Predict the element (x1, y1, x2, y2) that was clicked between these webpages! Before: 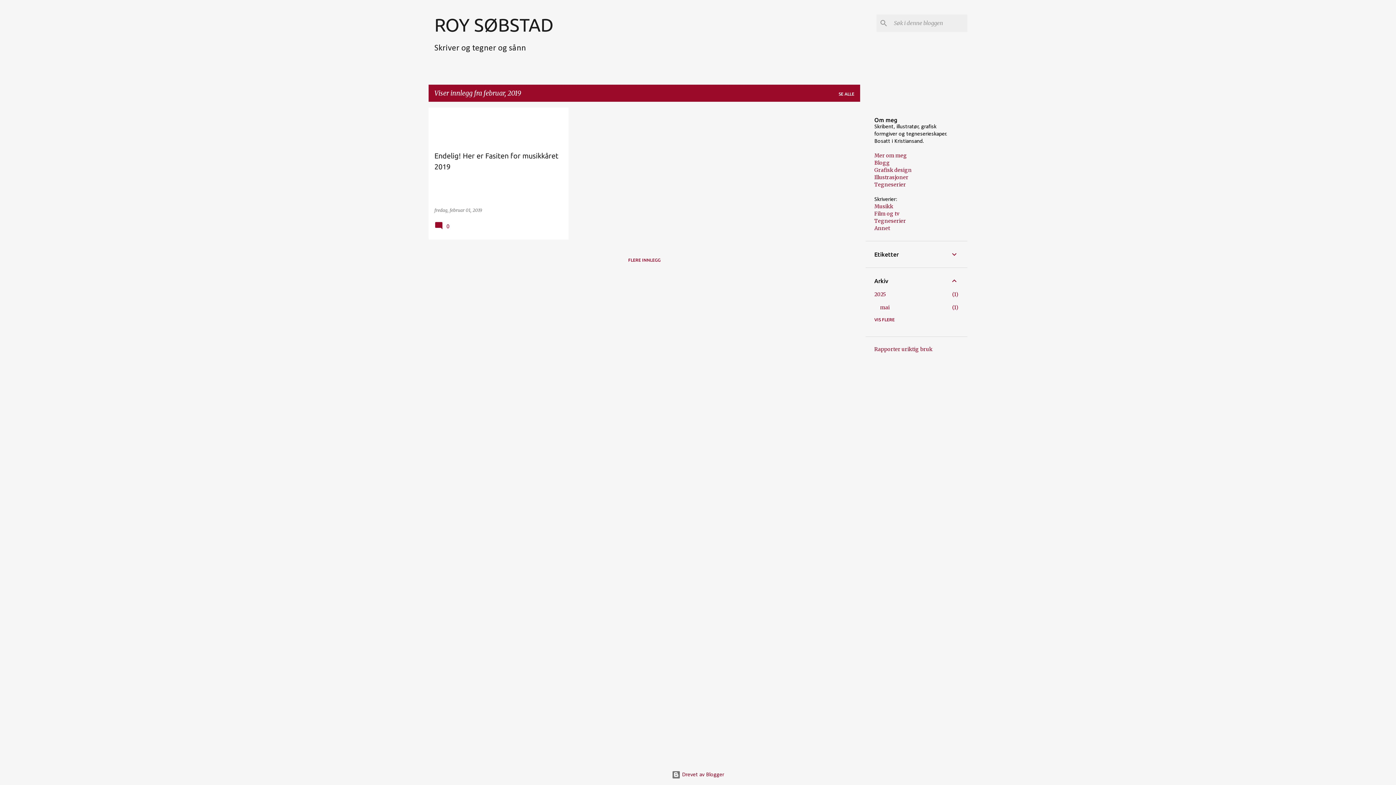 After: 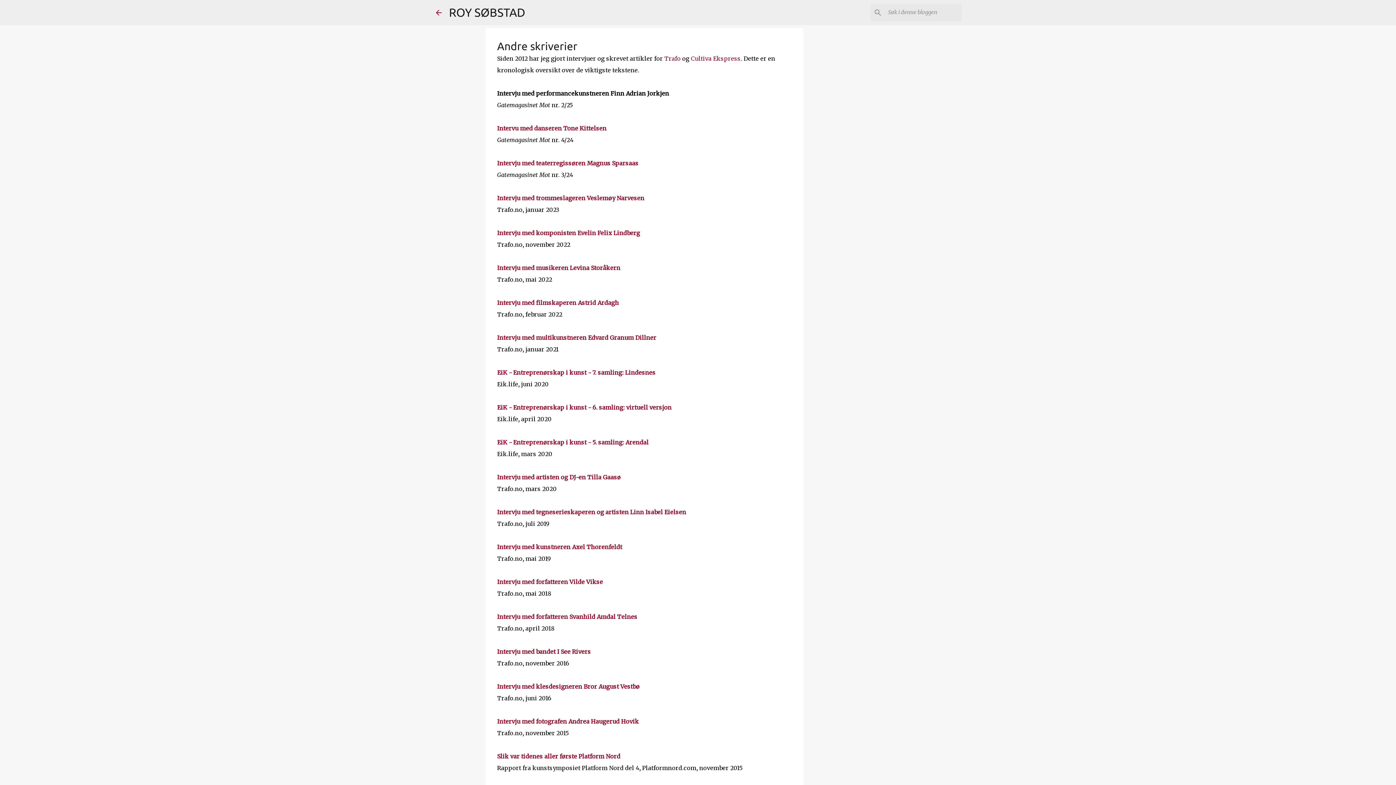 Action: label: Annet bbox: (874, 225, 890, 231)